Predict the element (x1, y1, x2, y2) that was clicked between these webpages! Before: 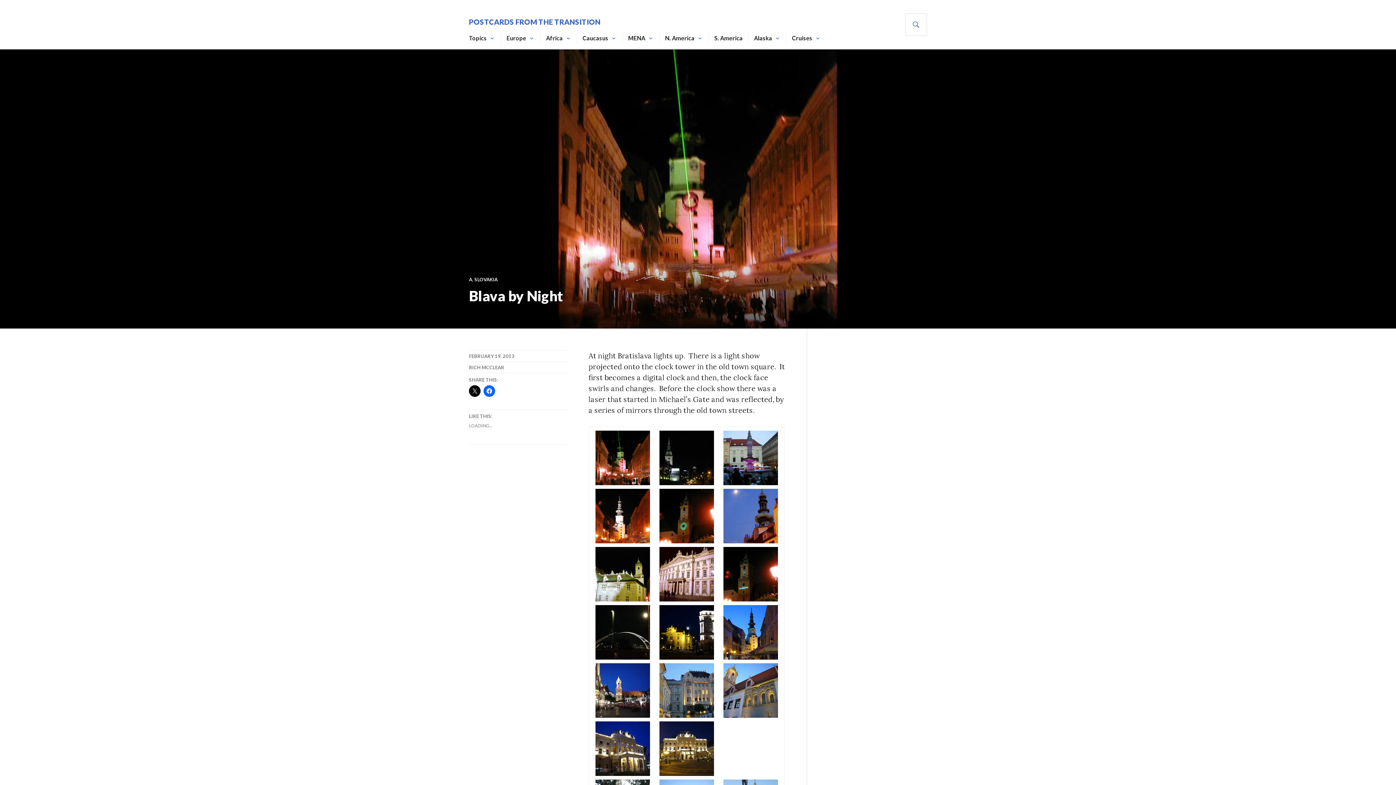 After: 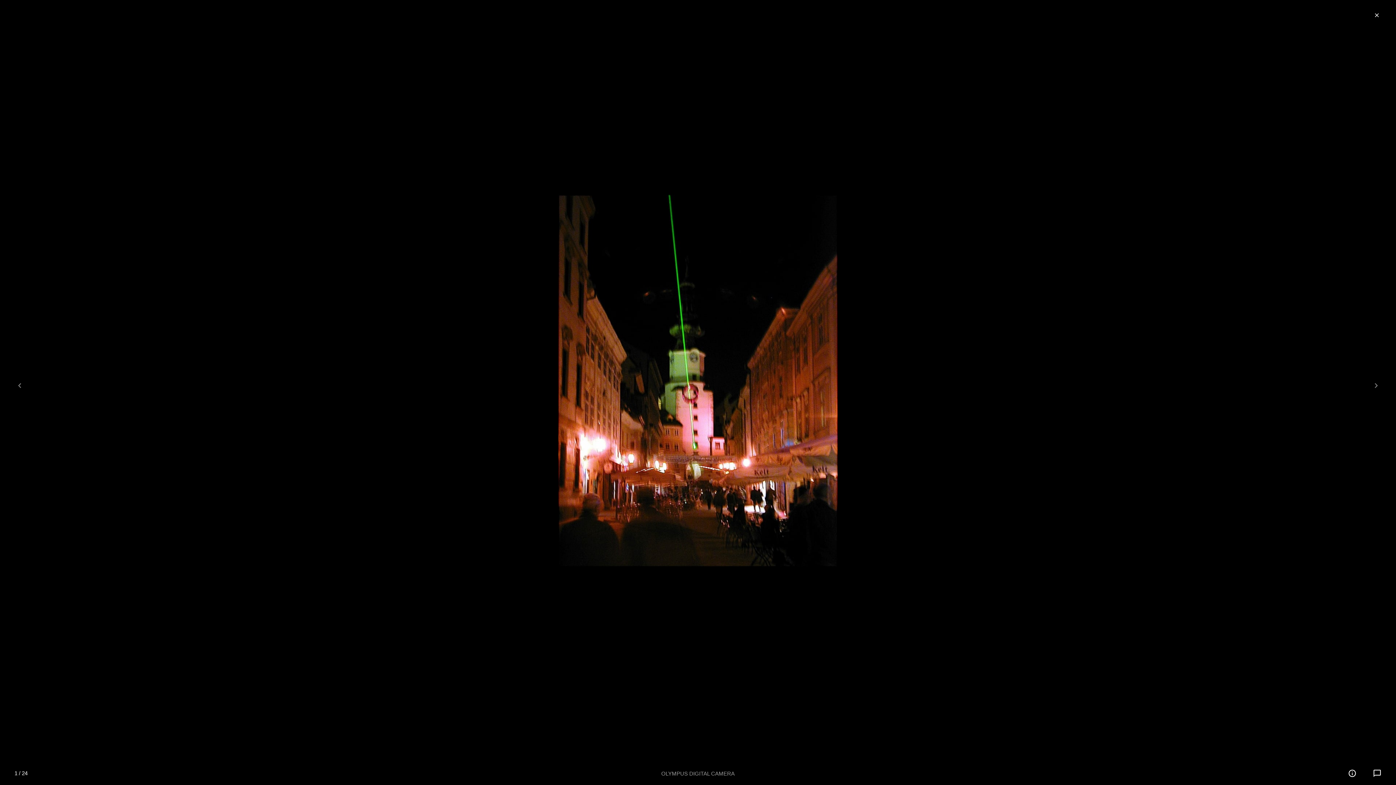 Action: bbox: (592, 430, 653, 485)